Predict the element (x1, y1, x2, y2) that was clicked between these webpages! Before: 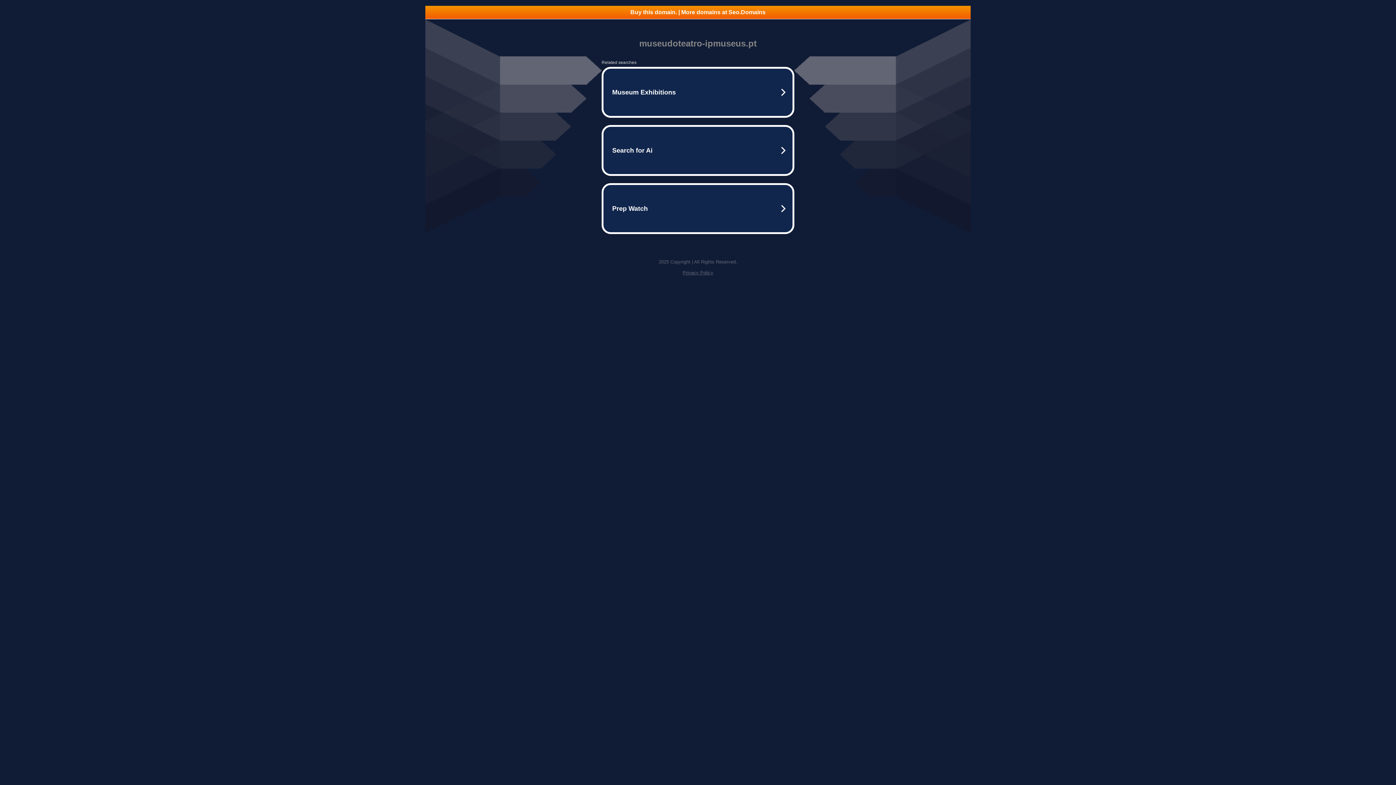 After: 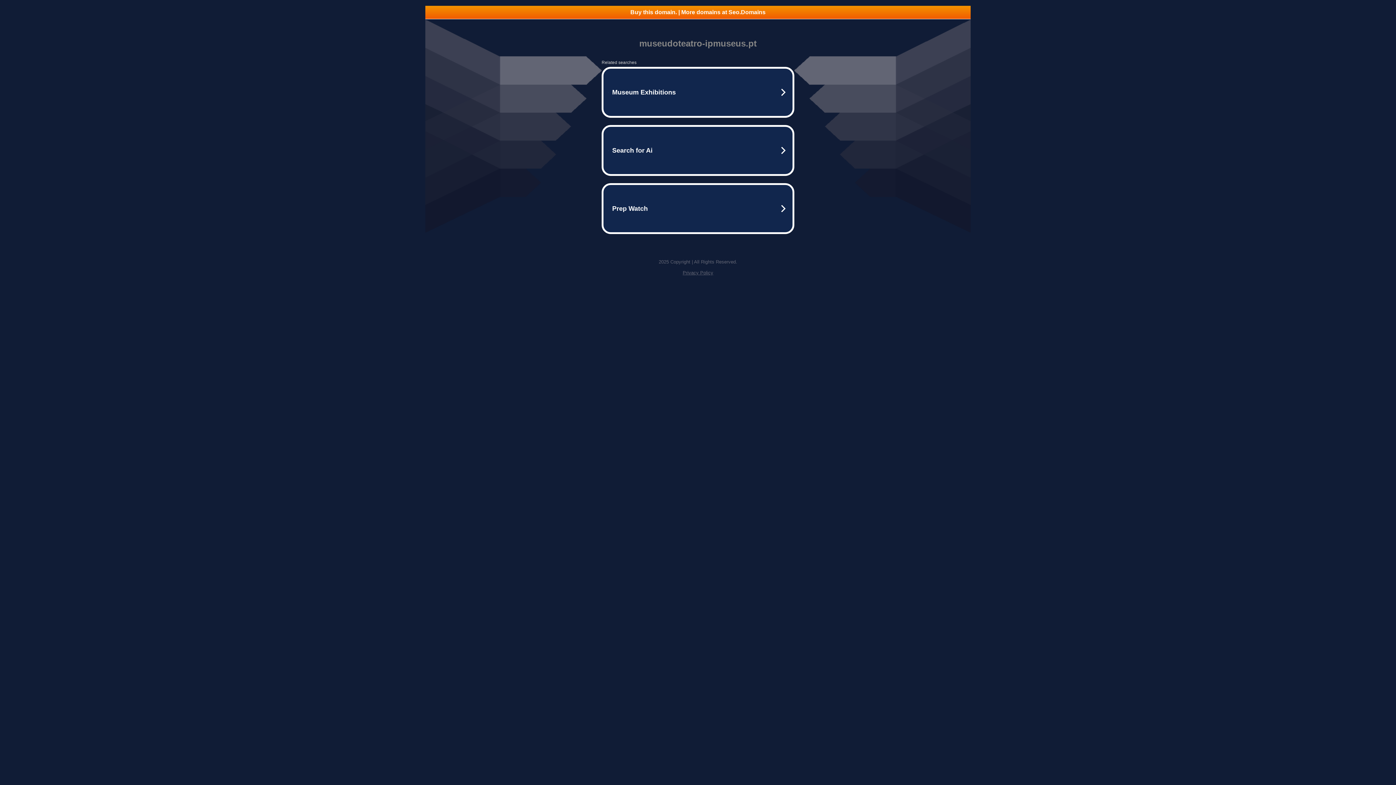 Action: bbox: (682, 270, 713, 275) label: Privacy Policy